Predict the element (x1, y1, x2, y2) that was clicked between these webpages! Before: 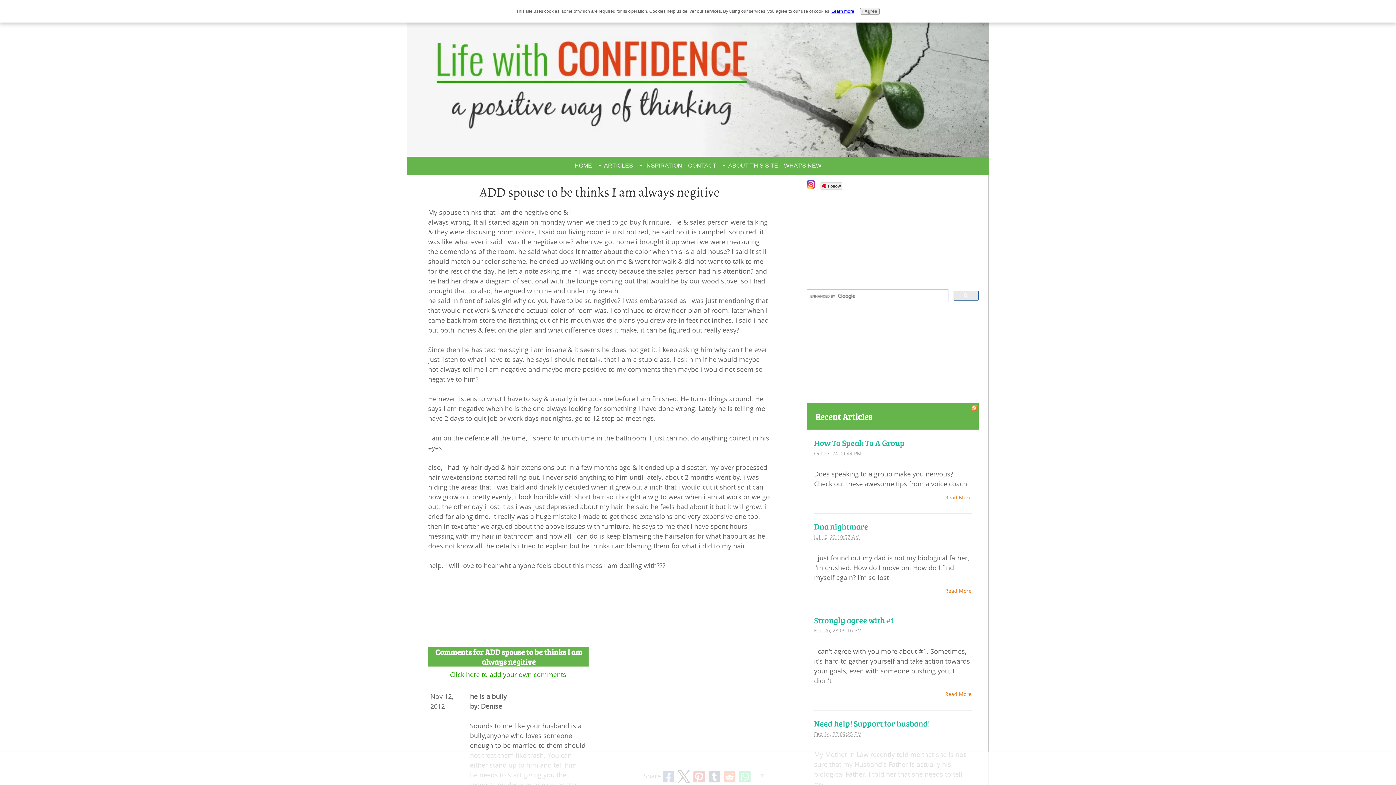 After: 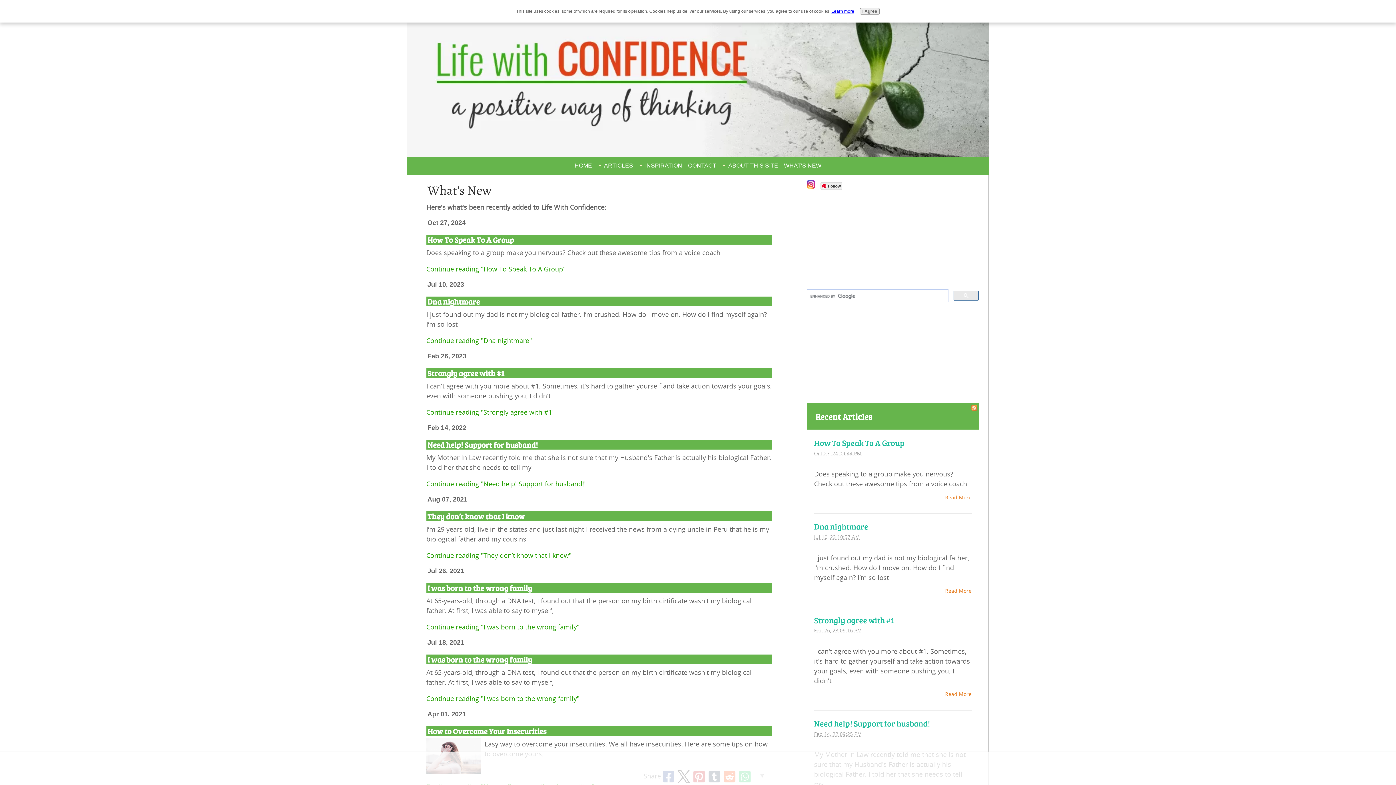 Action: bbox: (781, 158, 824, 172) label: WHAT'S NEW